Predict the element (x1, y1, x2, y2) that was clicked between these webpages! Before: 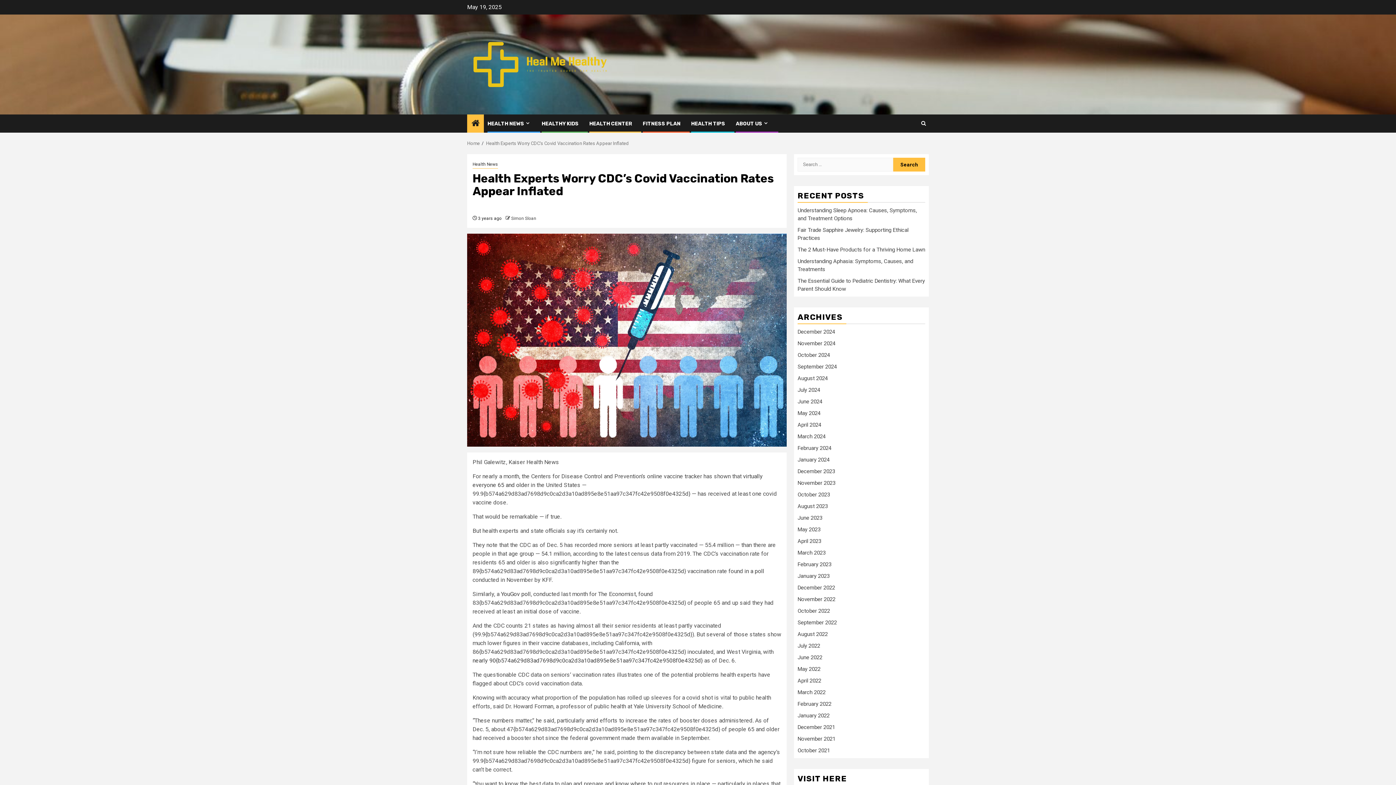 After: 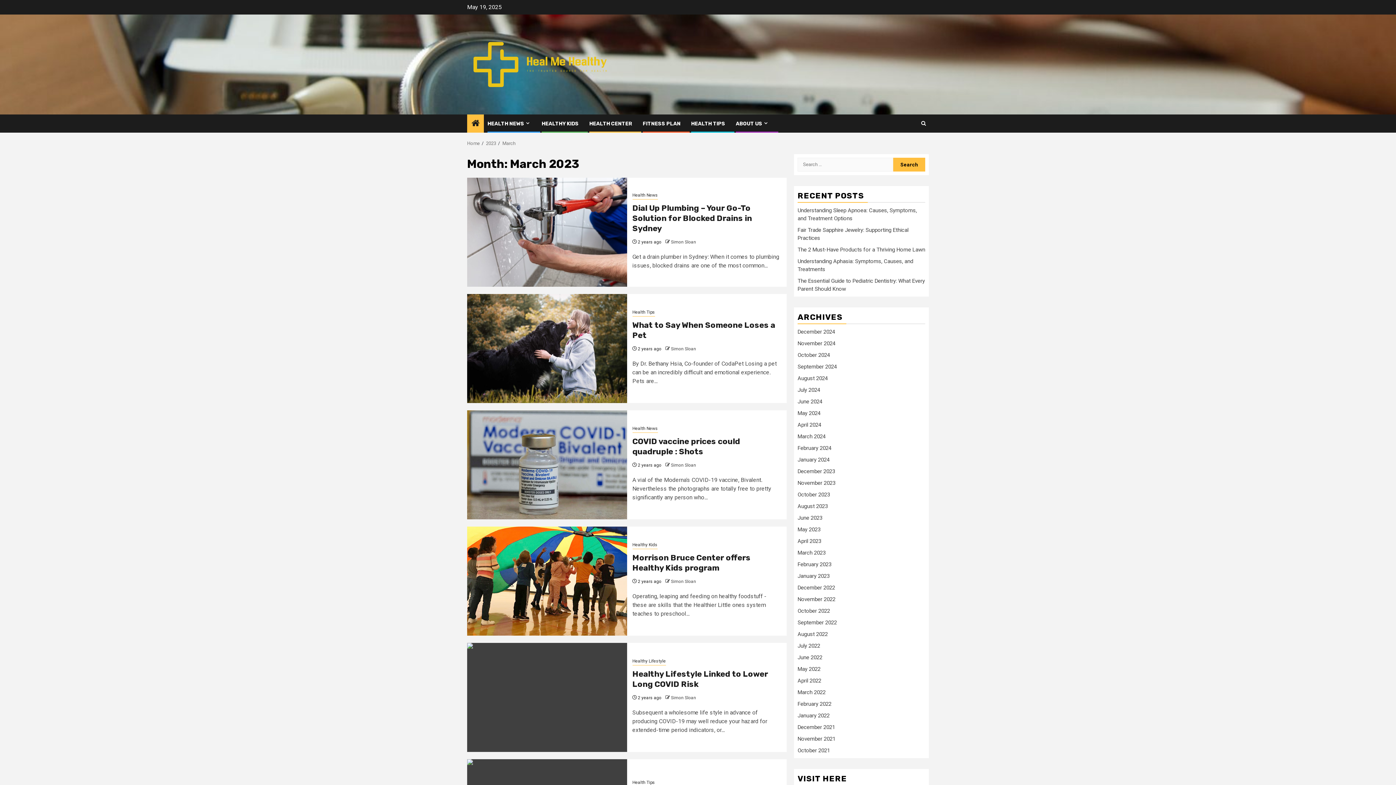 Action: label: March 2023 bbox: (797, 549, 825, 556)